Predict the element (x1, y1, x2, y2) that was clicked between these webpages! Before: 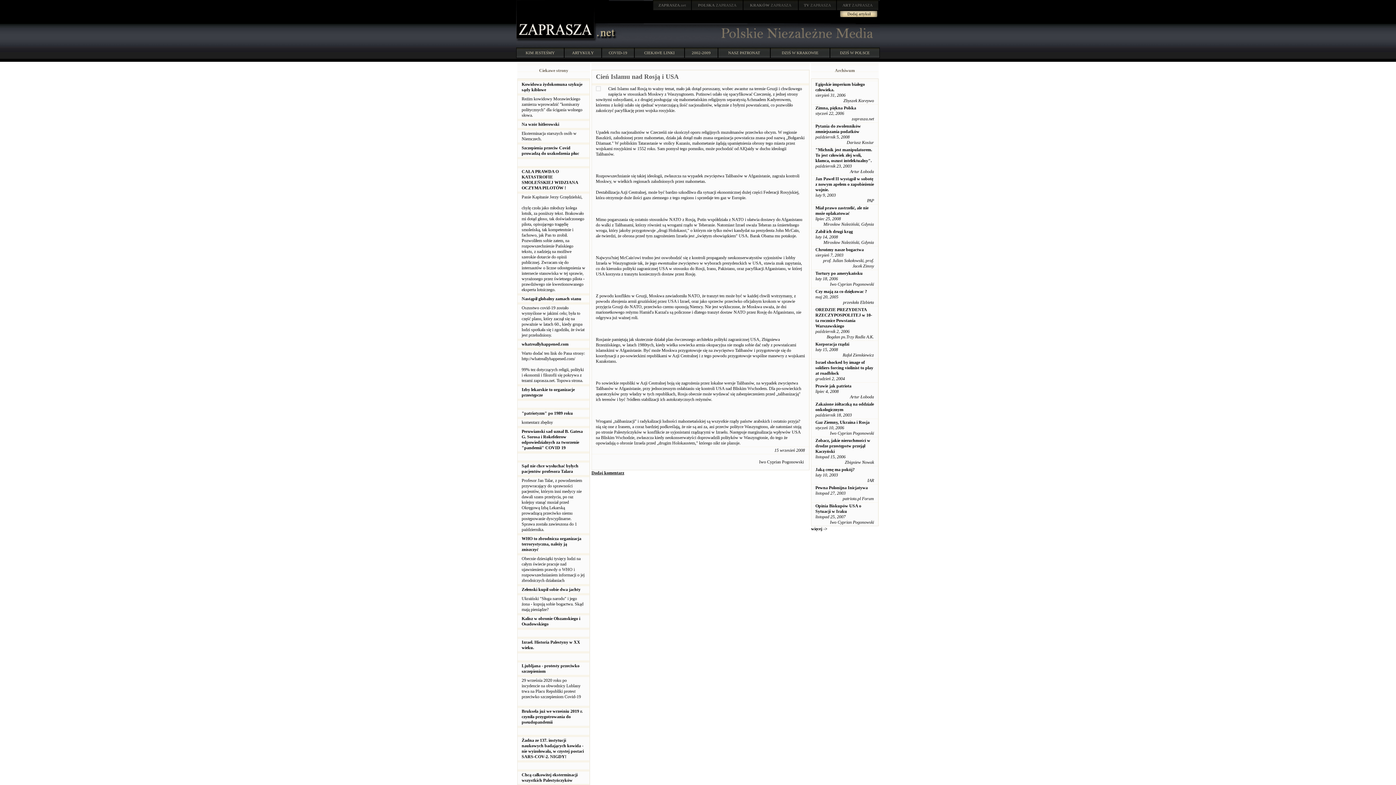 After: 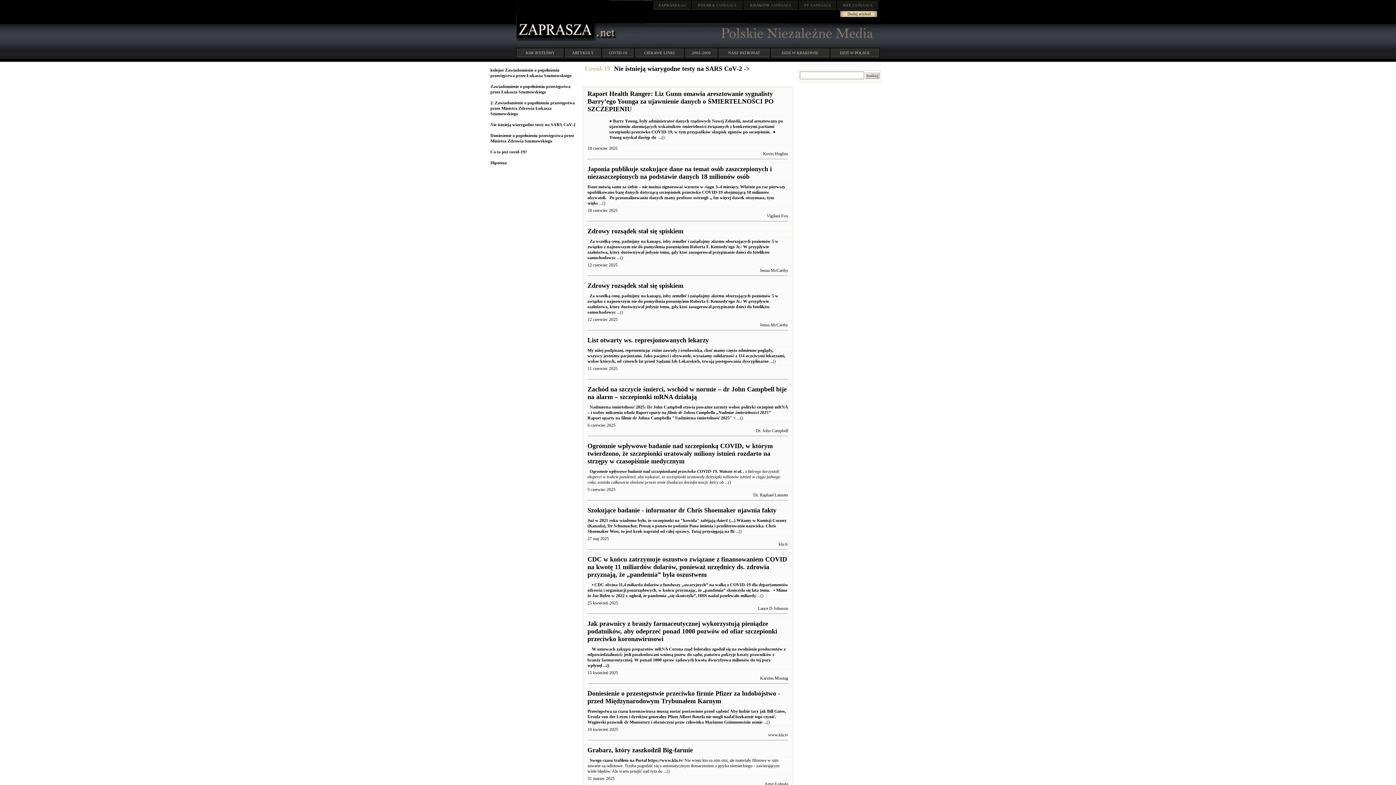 Action: bbox: (601, 47, 634, 58) label: COVID-19